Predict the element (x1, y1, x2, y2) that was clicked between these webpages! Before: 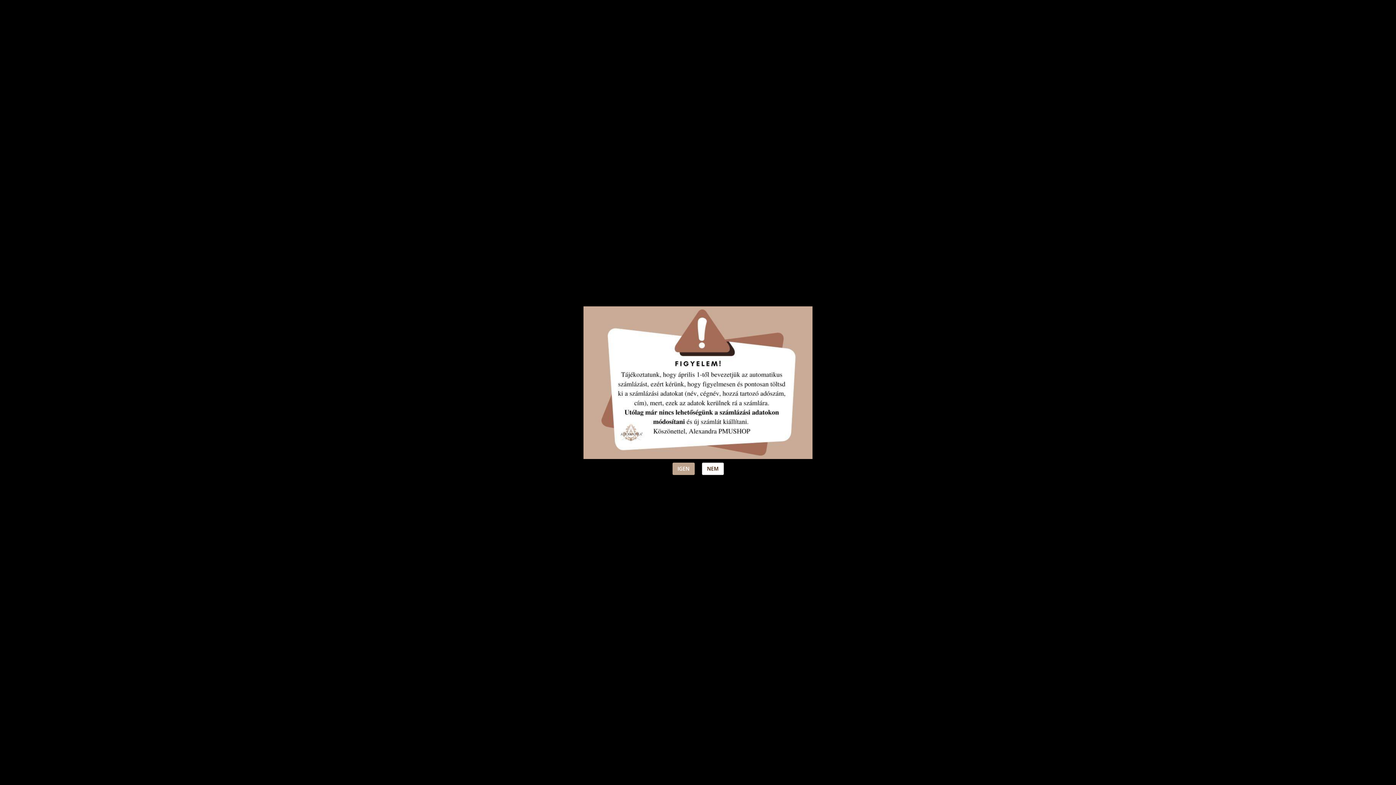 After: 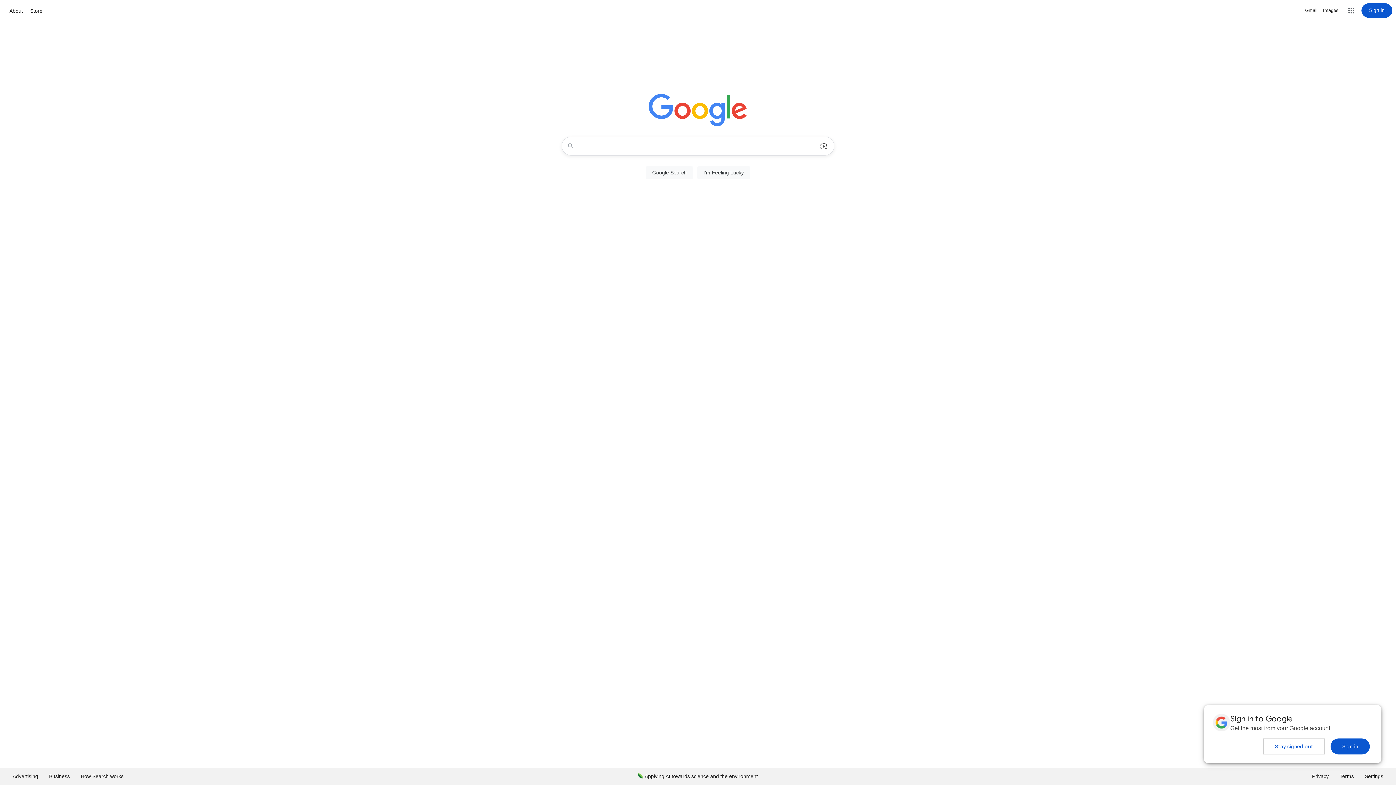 Action: label: NEM bbox: (702, 462, 723, 475)